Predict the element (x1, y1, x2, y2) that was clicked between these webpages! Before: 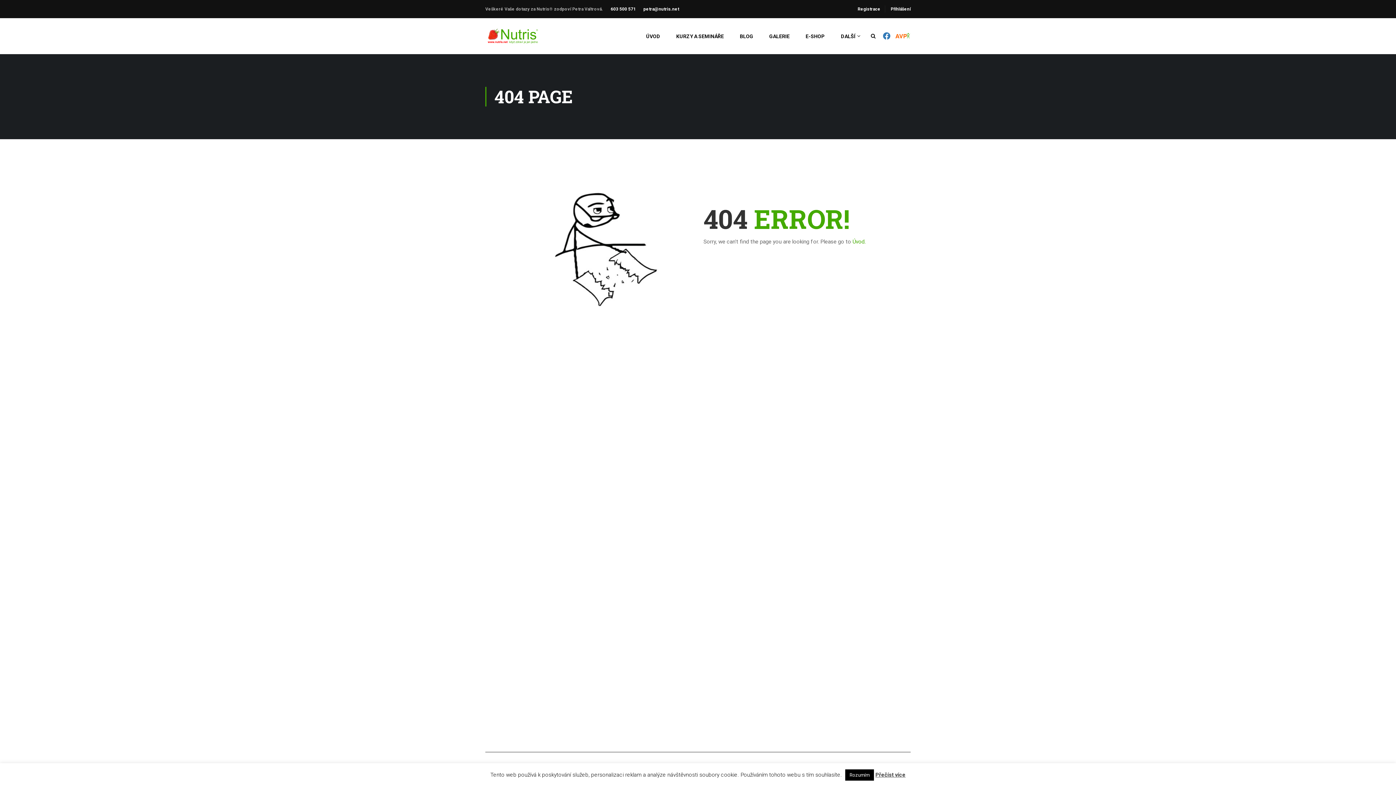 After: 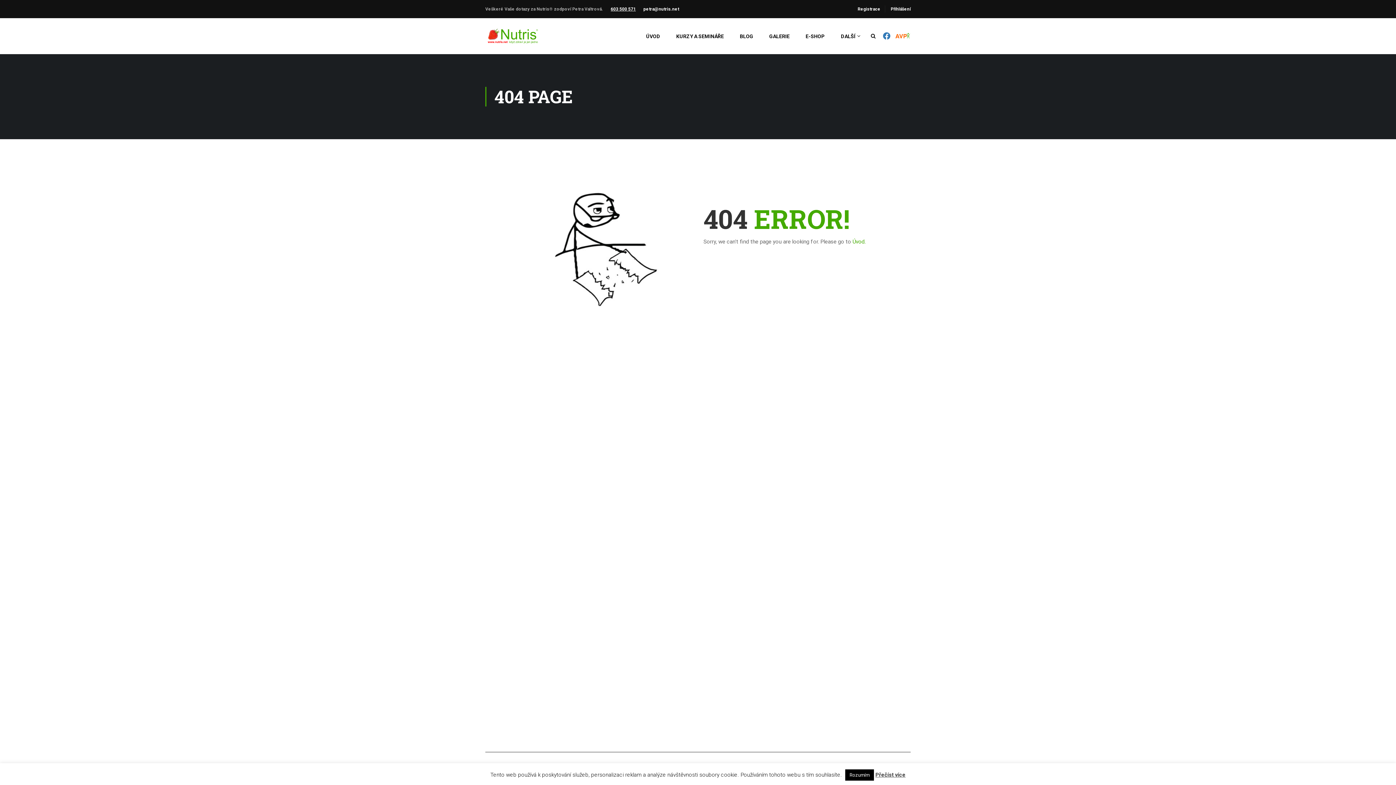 Action: label: 603 500 571 bbox: (610, 6, 636, 11)